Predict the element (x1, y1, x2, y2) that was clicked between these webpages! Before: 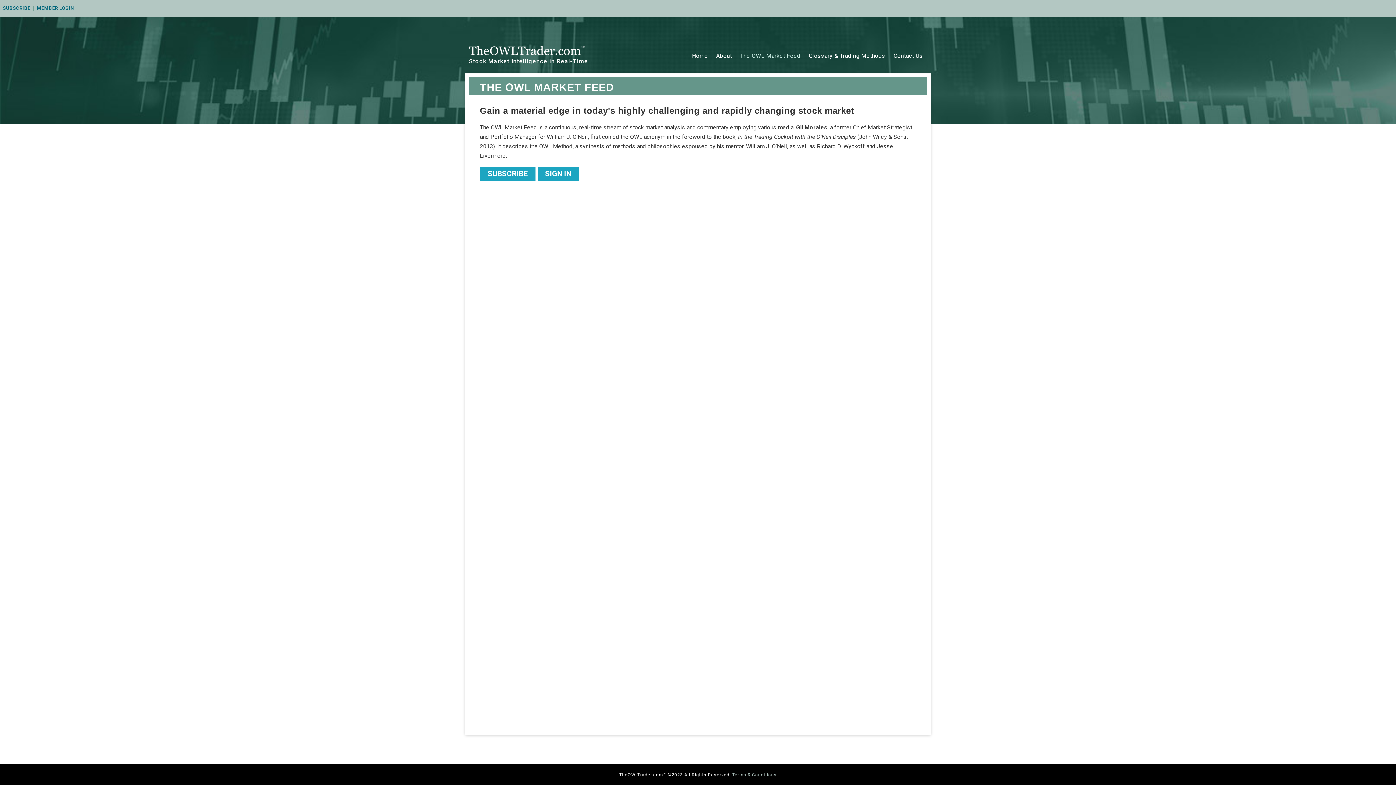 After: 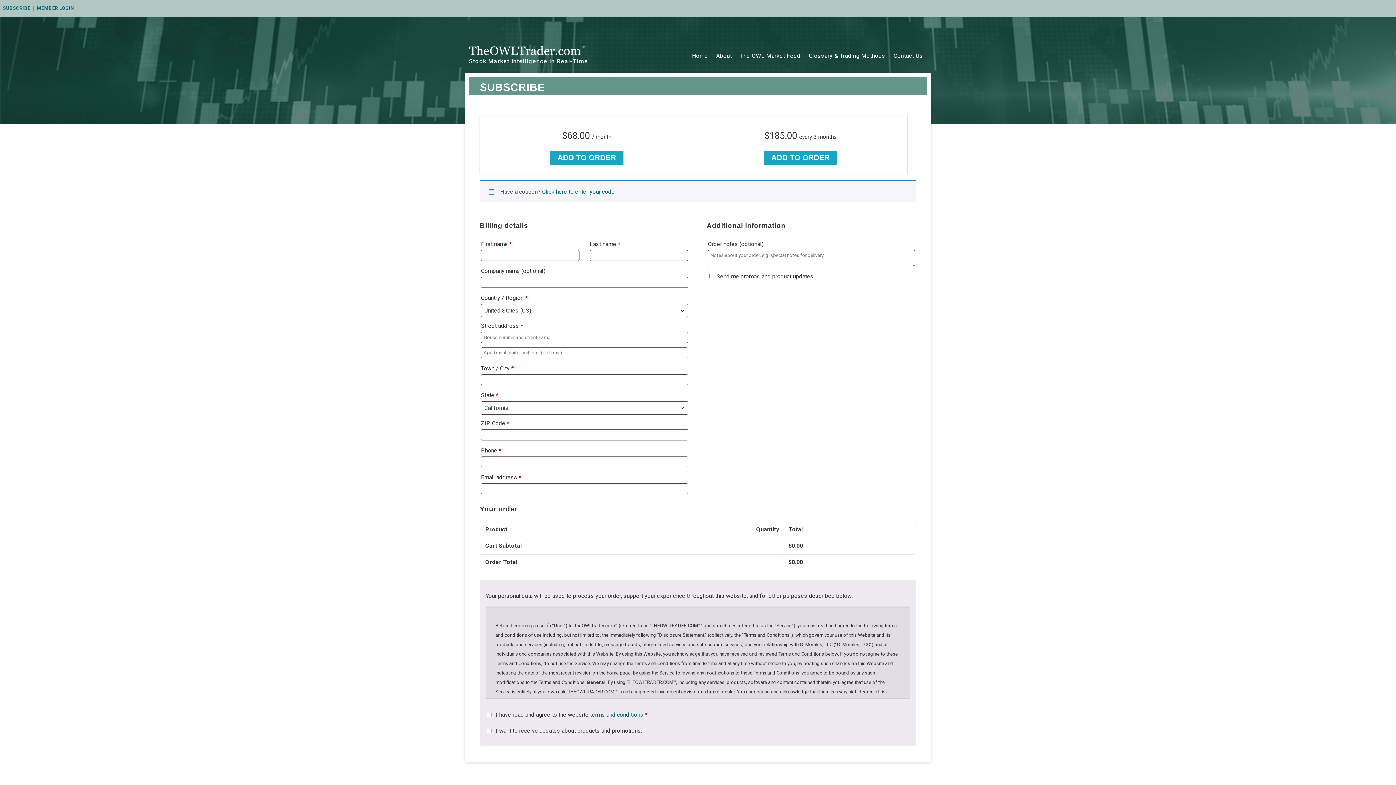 Action: bbox: (0, 0, 33, 16) label: SUBSCRIBE